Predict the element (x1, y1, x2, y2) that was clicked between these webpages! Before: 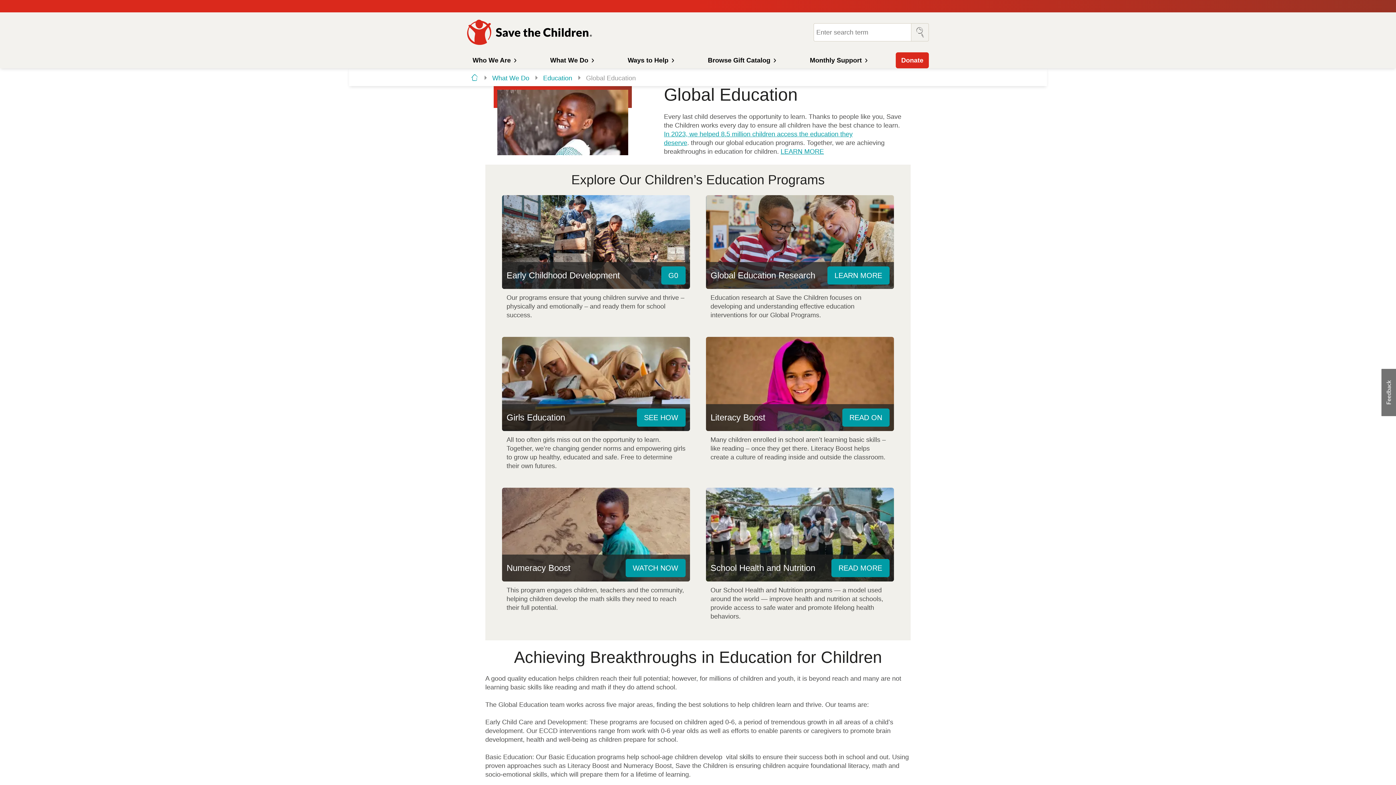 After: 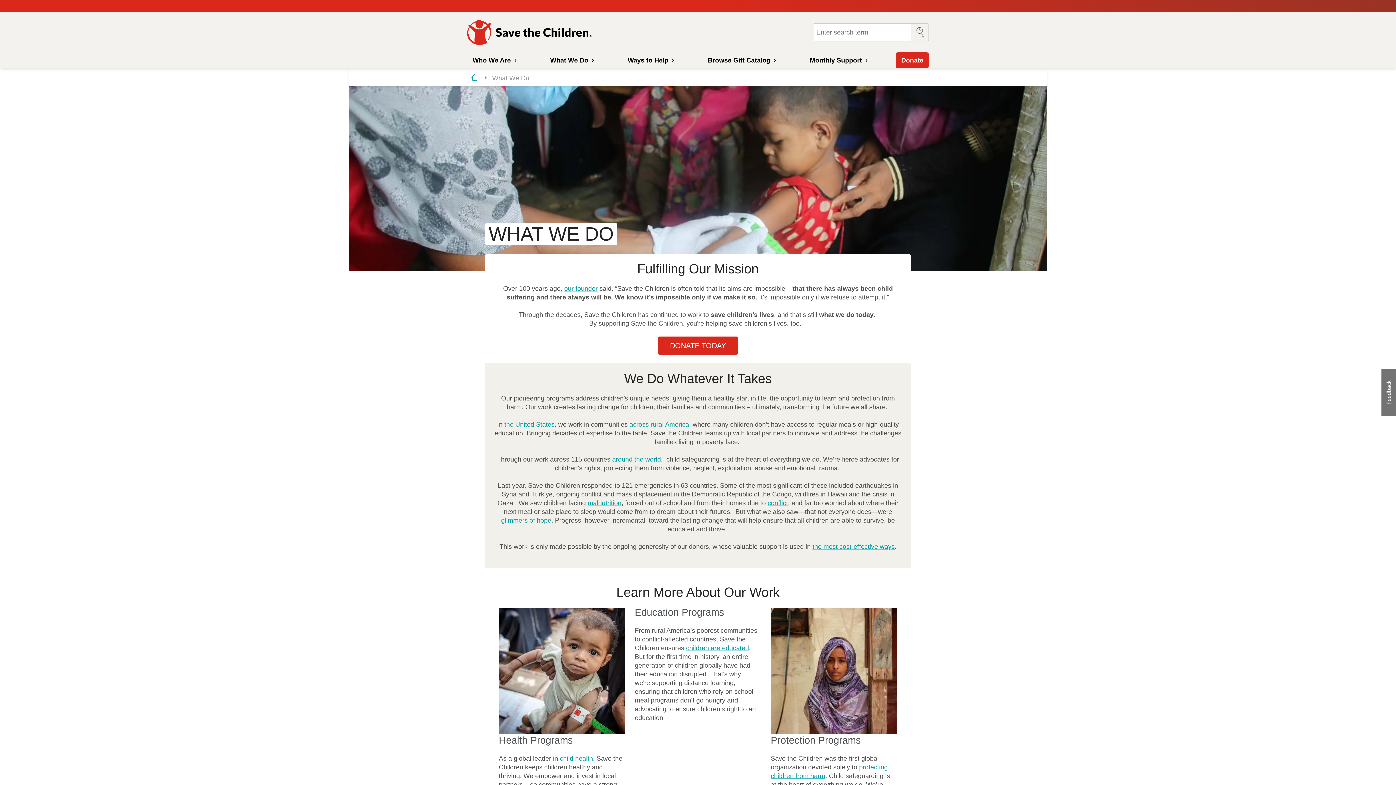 Action: label: What We Do bbox: (492, 74, 531, 81)